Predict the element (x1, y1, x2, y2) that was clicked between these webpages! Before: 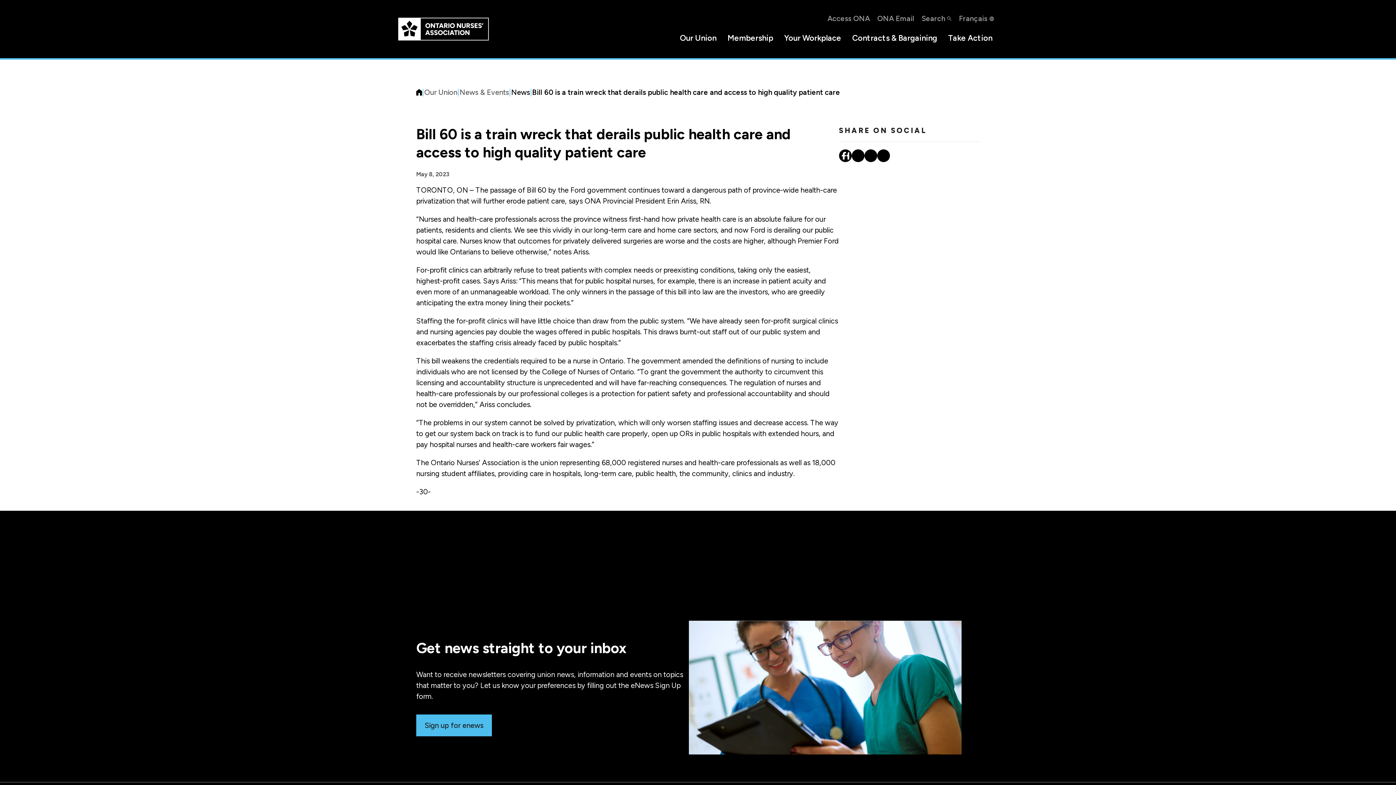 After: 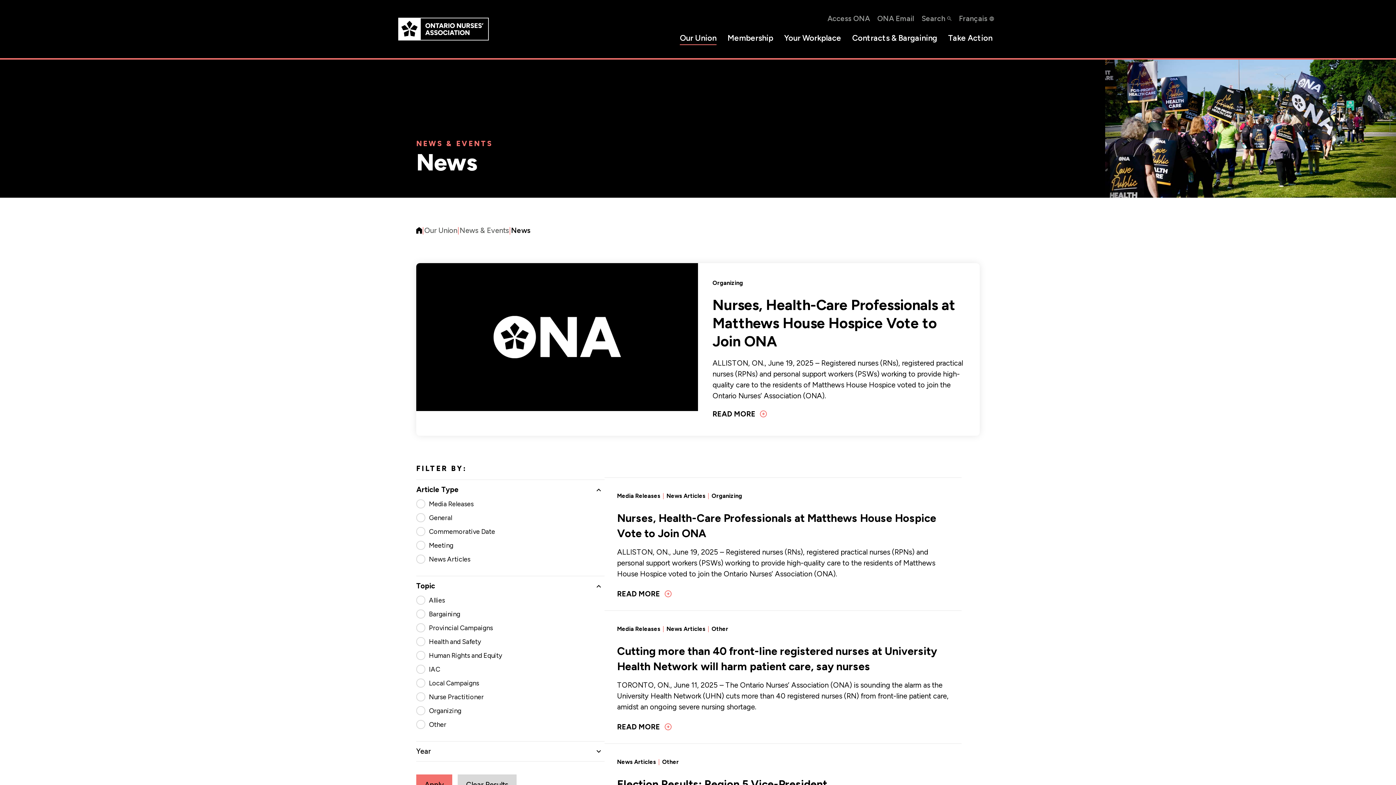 Action: label: News bbox: (511, 88, 530, 96)